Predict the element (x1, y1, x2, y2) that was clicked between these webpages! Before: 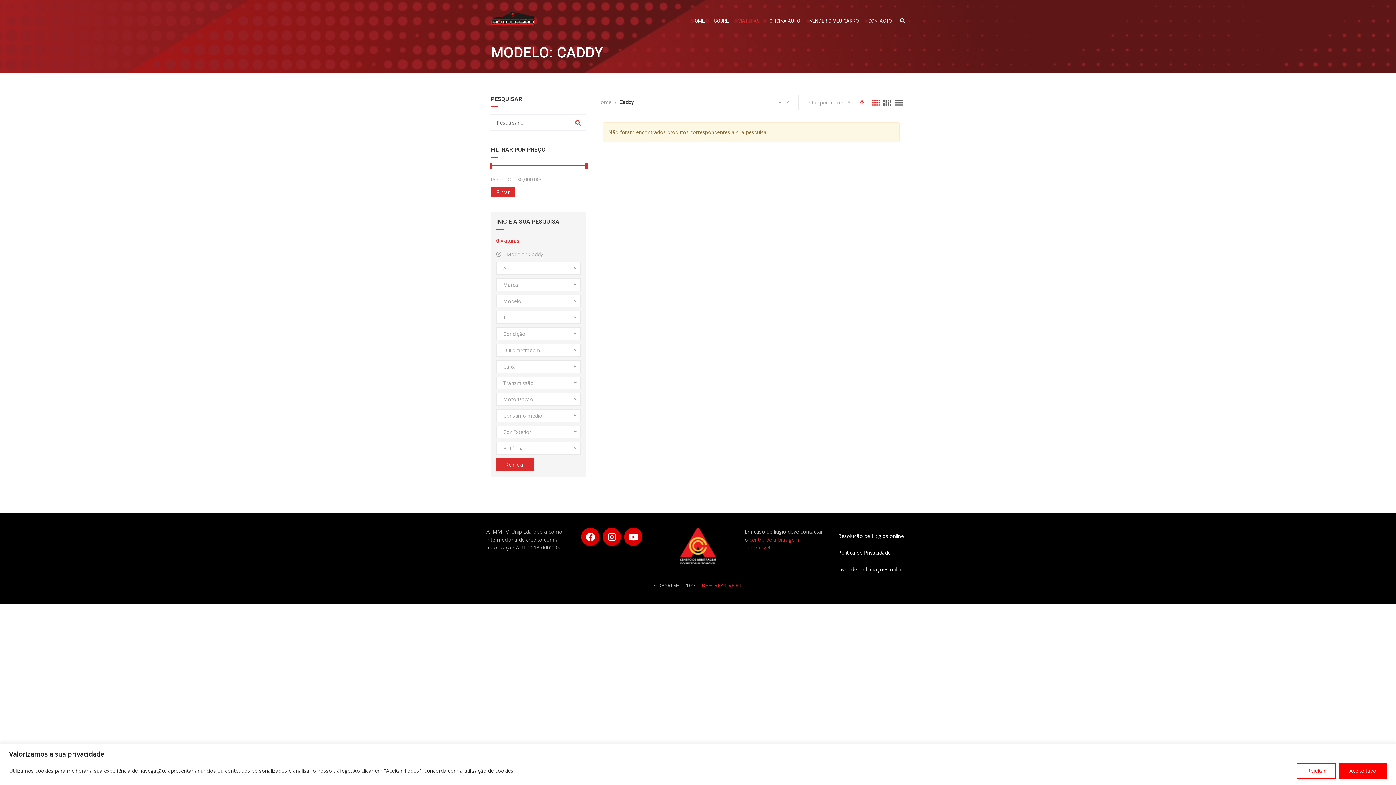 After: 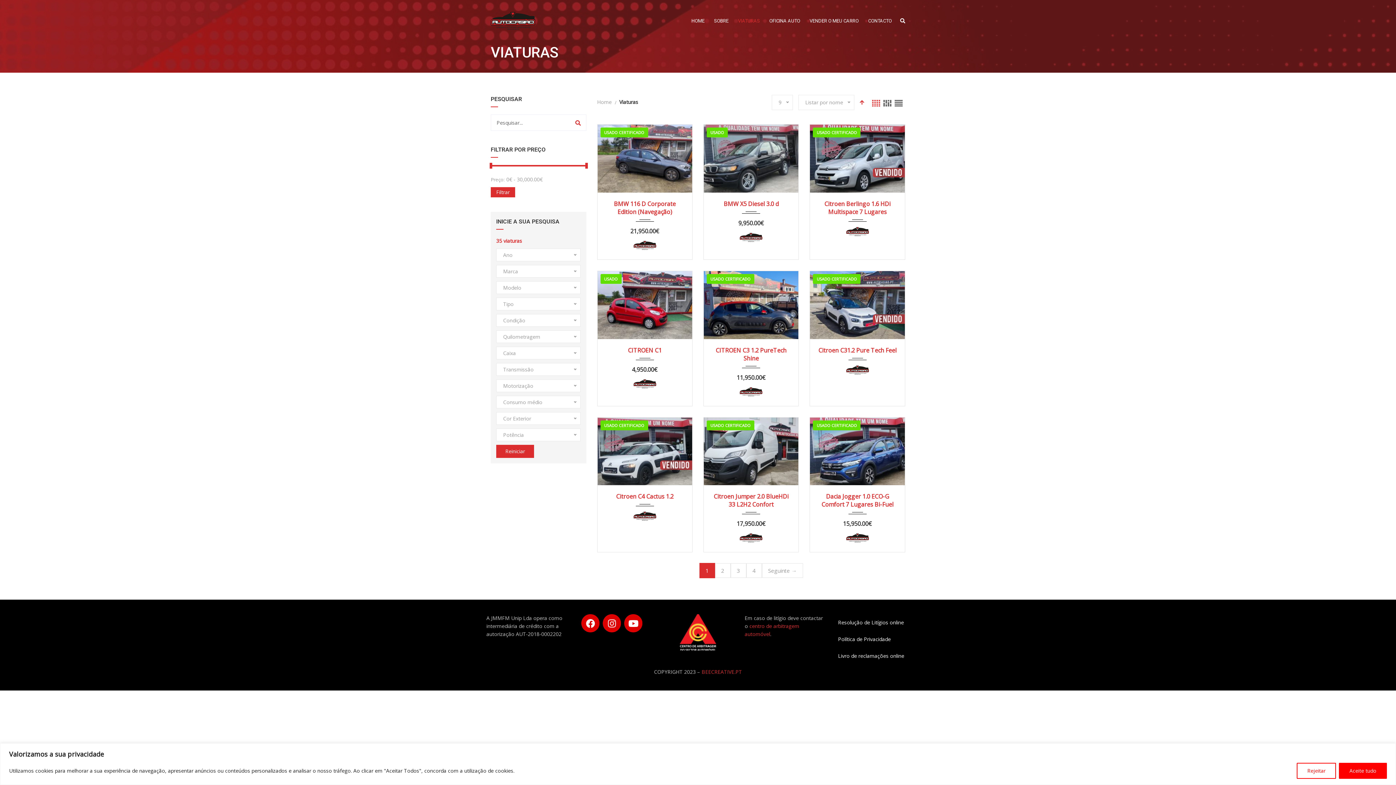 Action: label: Filtrar bbox: (490, 187, 515, 197)